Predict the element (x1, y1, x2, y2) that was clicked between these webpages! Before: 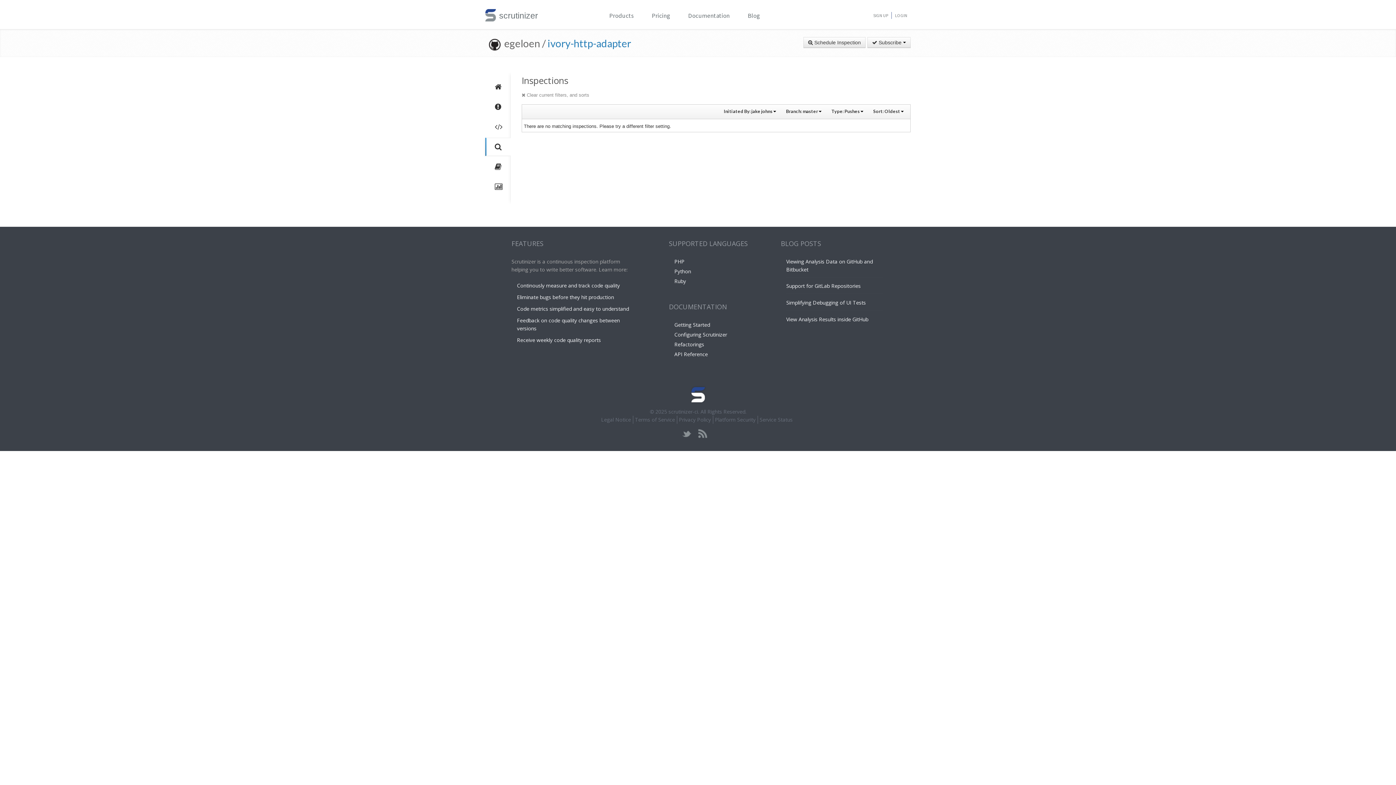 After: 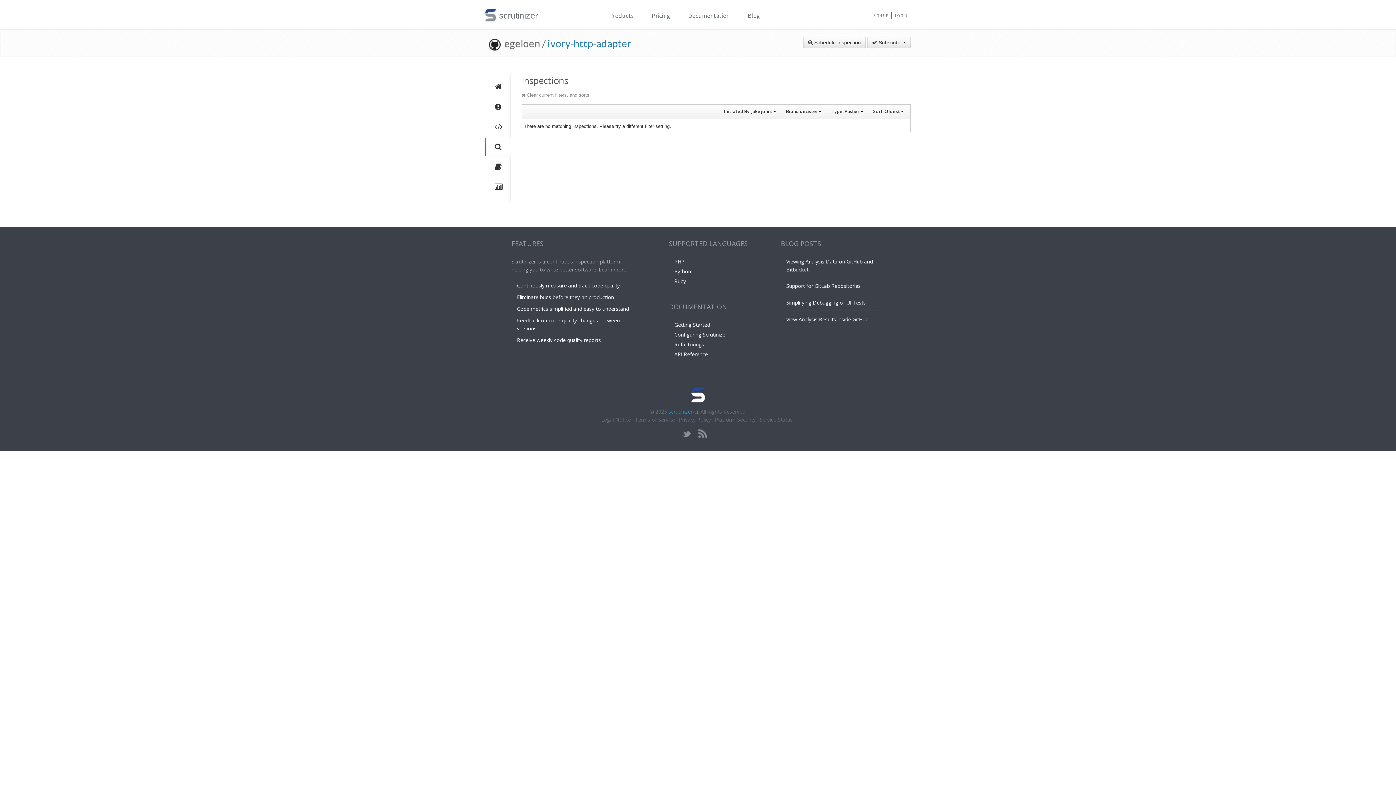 Action: bbox: (668, 408, 698, 415) label: scrutinizer-ci